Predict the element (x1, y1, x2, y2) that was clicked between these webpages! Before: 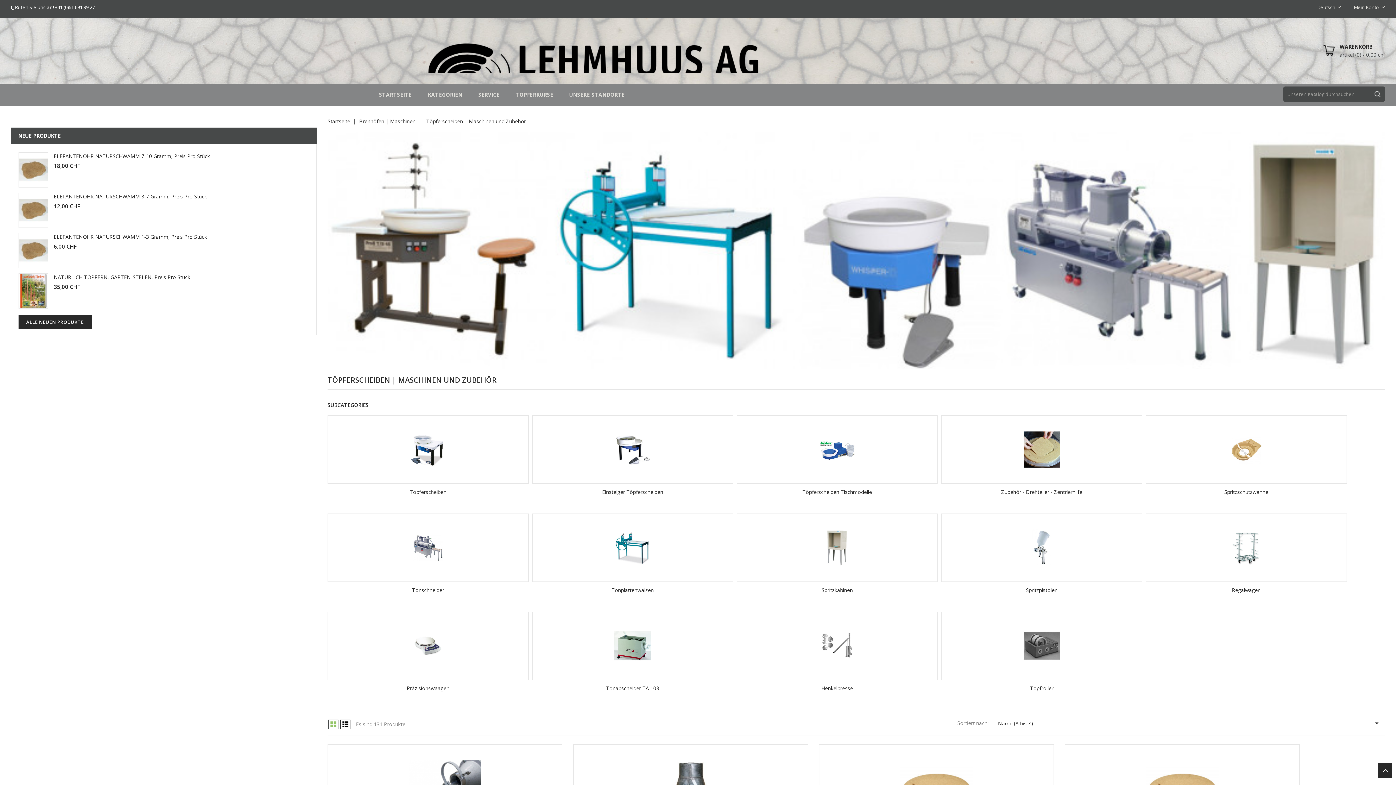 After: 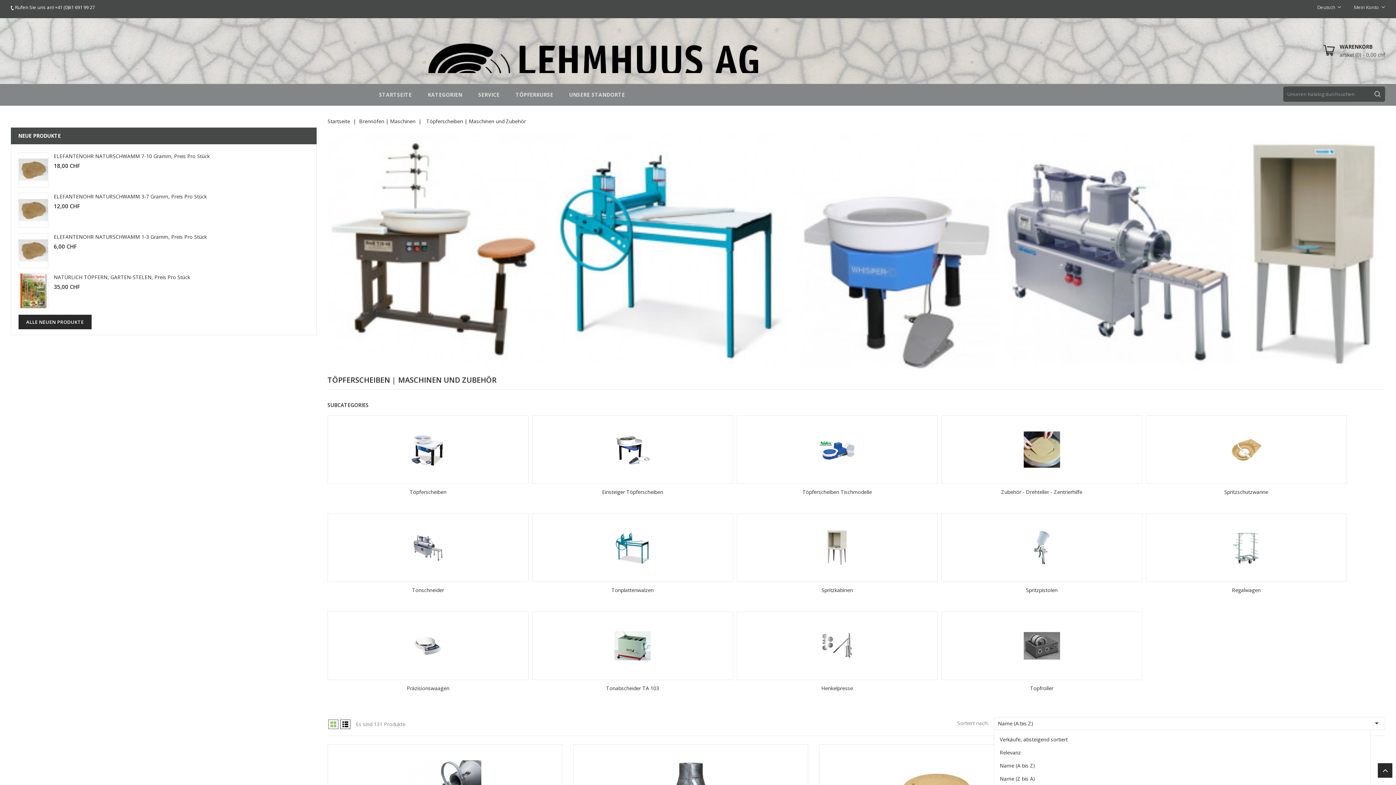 Action: label: Name (A bis Z)
 bbox: (994, 717, 1385, 730)